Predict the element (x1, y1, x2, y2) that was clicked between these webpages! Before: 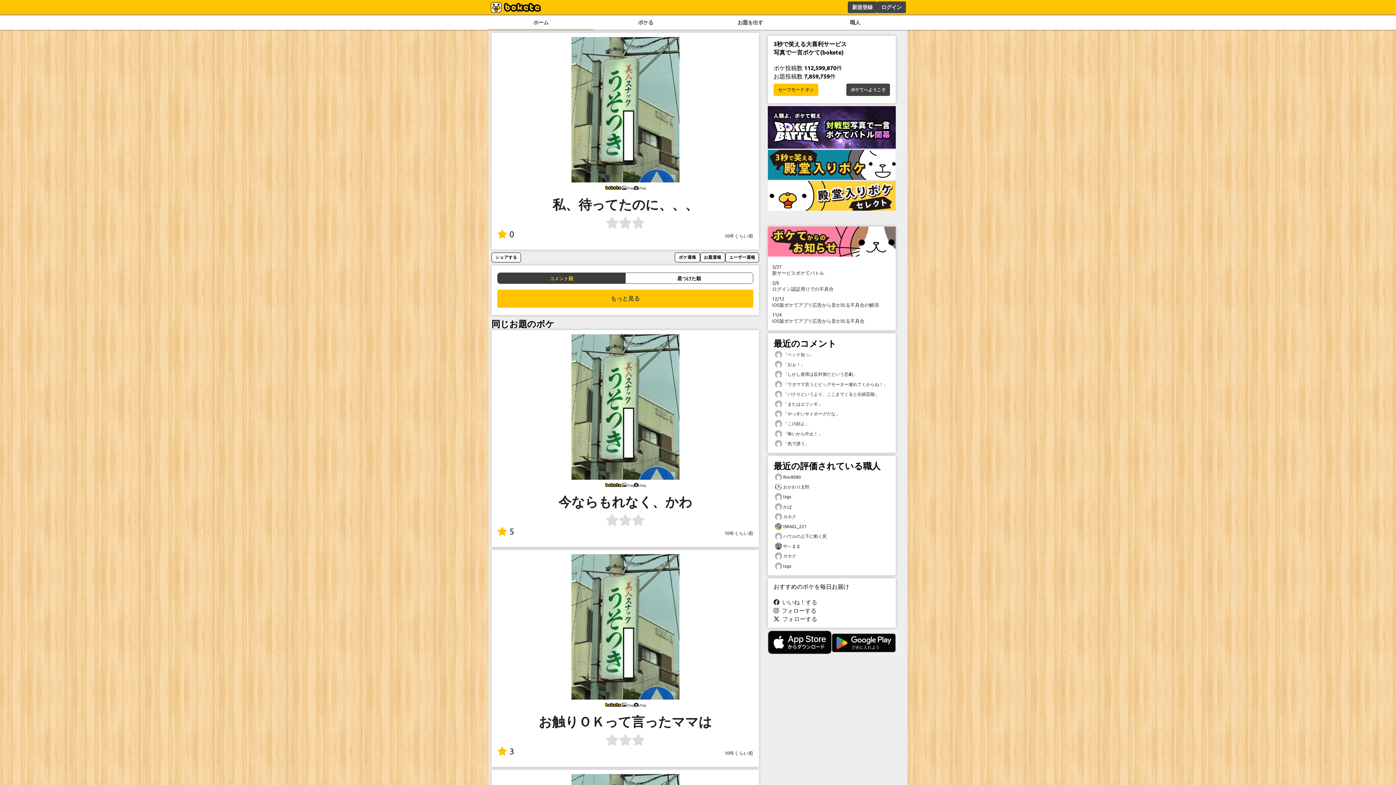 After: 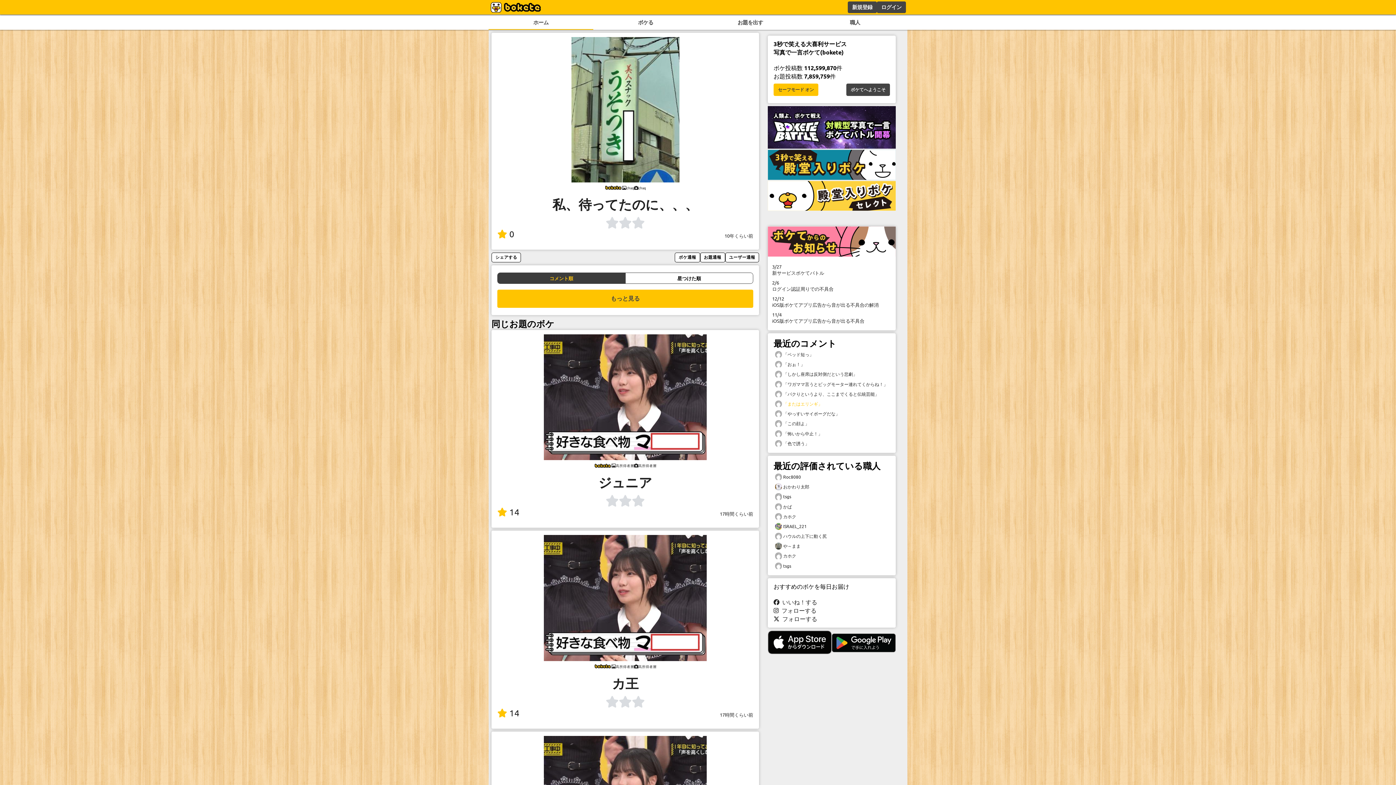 Action: label:  「またはエリンギ」 bbox: (773, 399, 890, 409)